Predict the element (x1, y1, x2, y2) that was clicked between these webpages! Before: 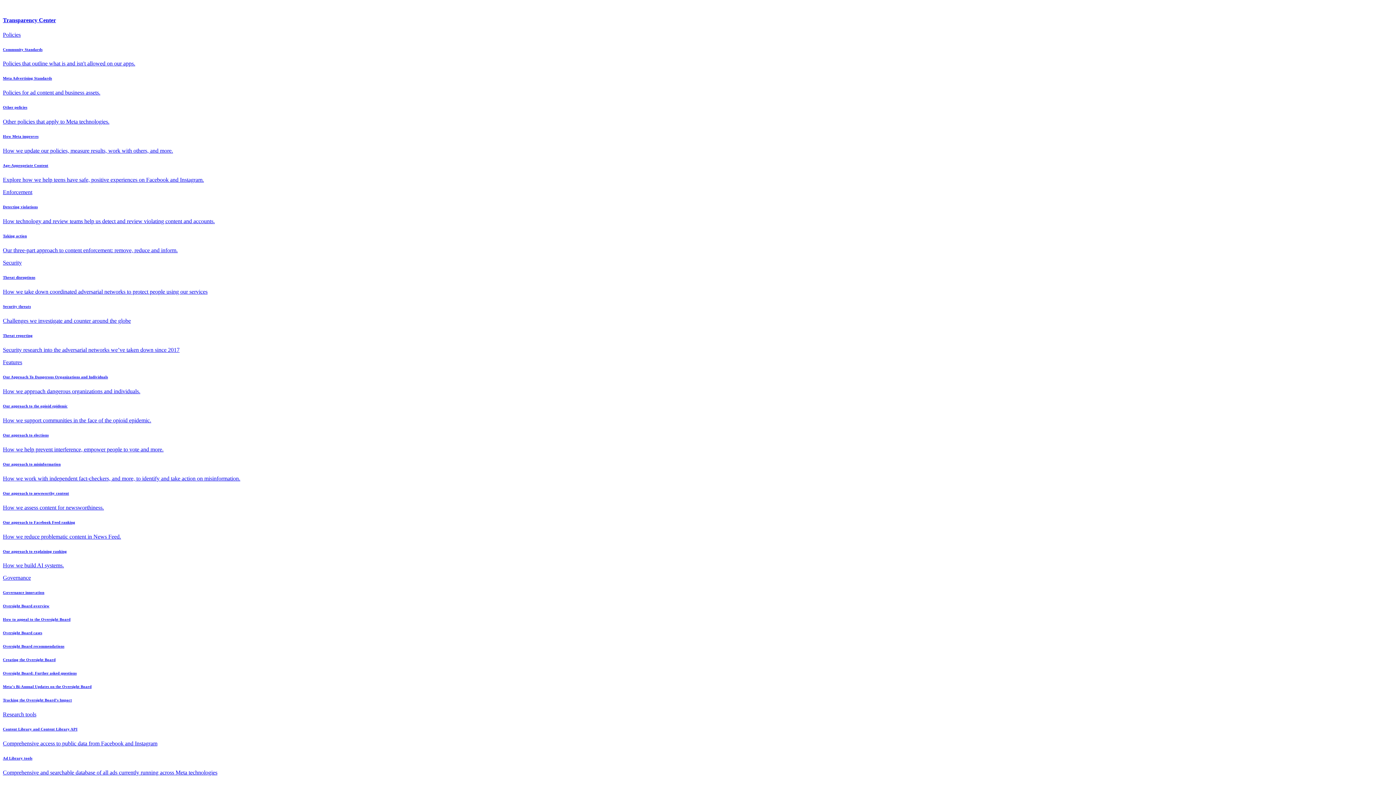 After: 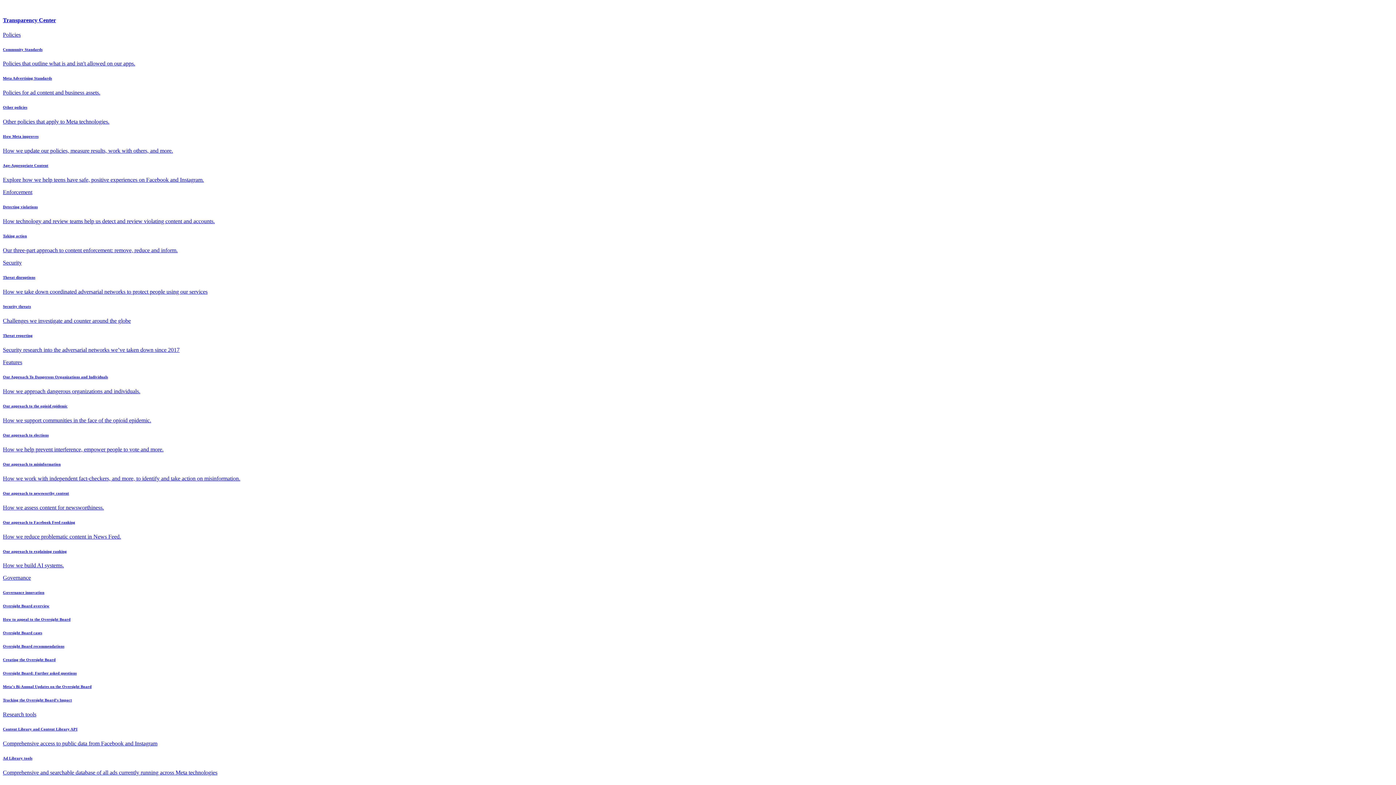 Action: bbox: (2, 657, 1393, 662) label: Creating the Oversight Board